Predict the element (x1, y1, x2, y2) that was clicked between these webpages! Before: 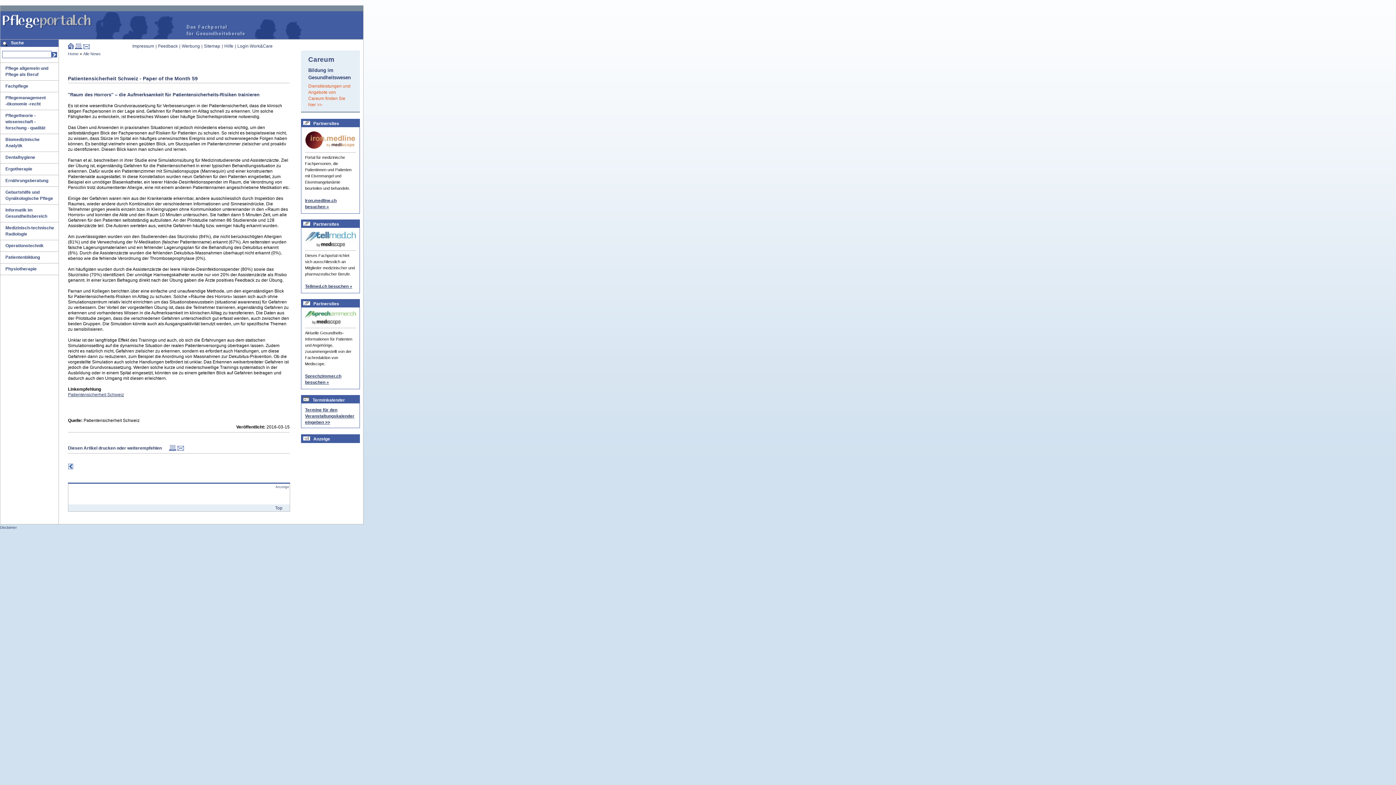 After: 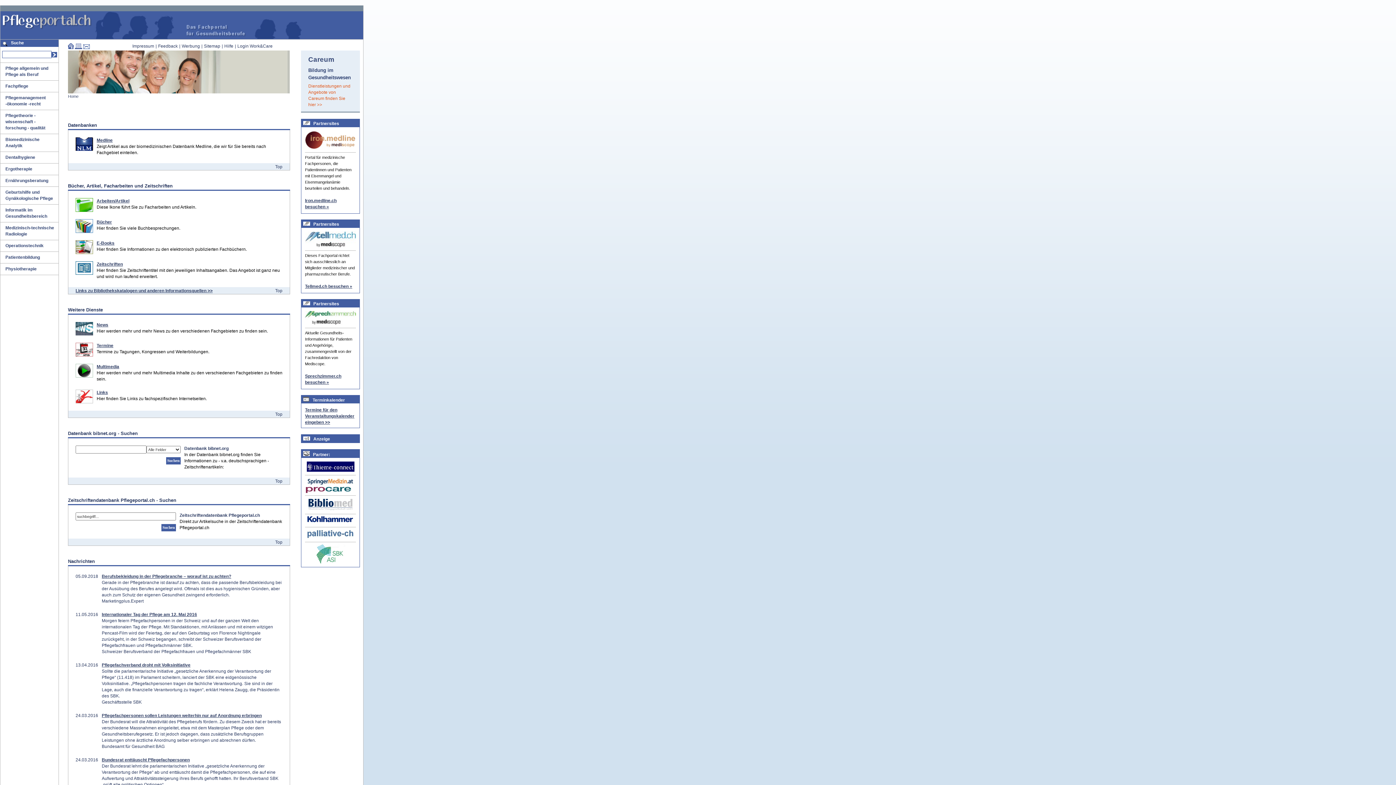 Action: bbox: (68, 51, 78, 56) label: Home